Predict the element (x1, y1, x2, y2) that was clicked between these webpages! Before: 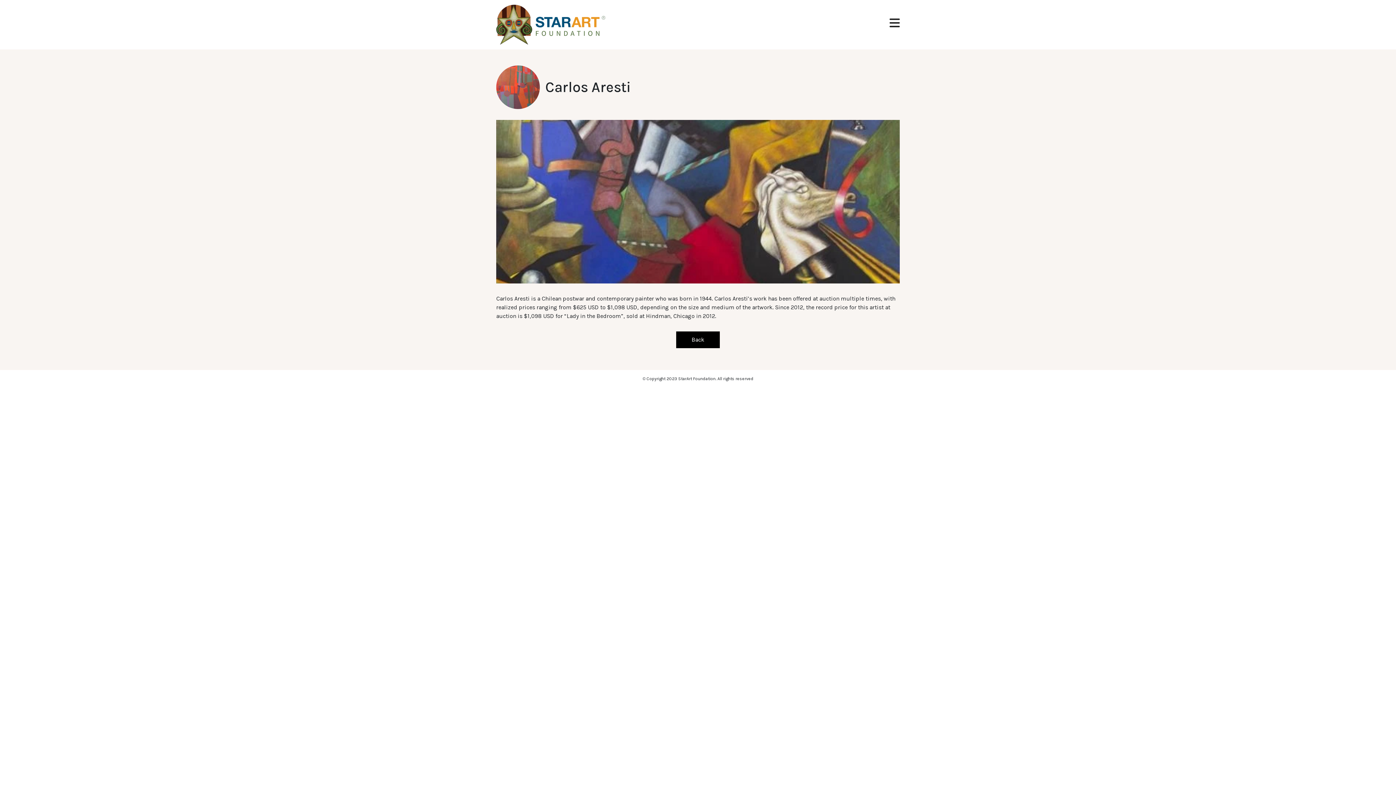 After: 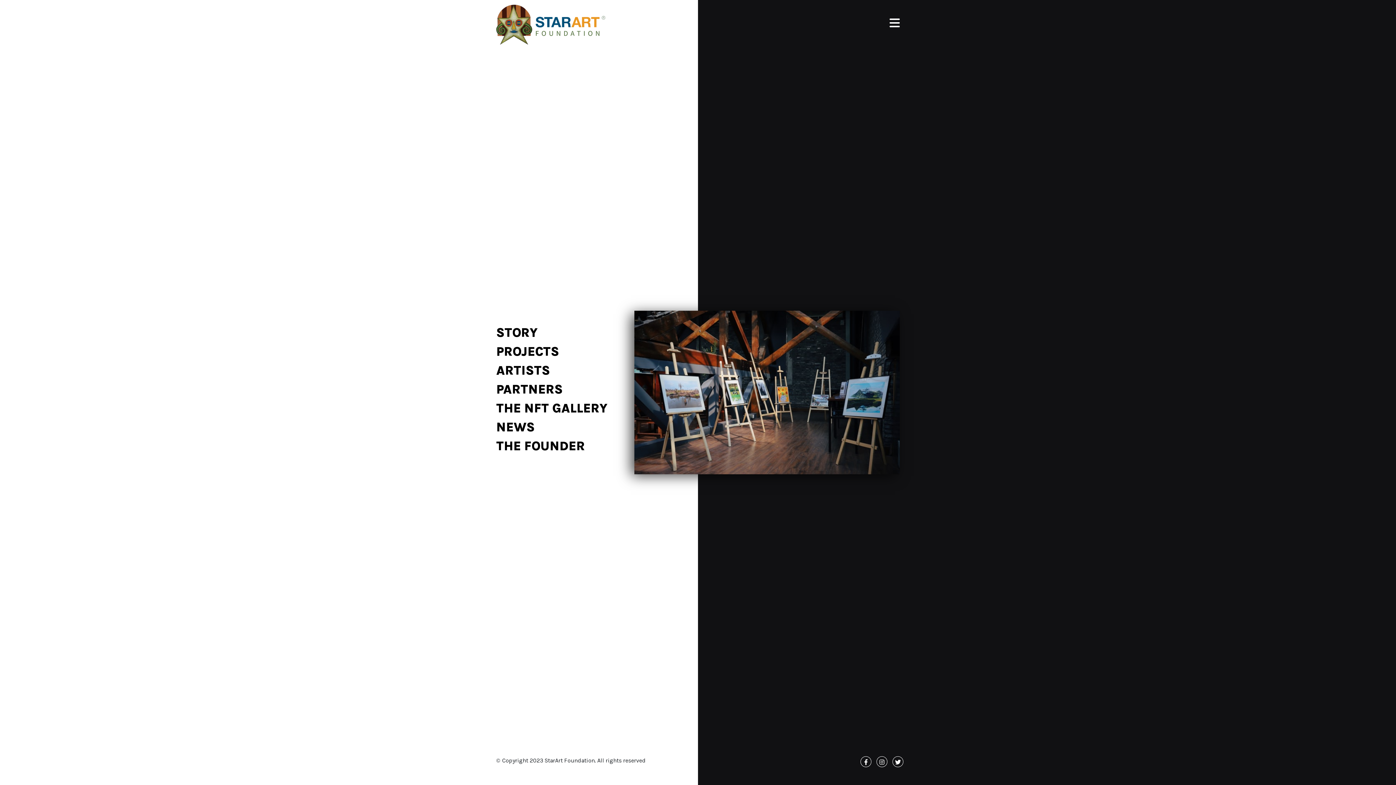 Action: bbox: (496, 20, 605, 27)